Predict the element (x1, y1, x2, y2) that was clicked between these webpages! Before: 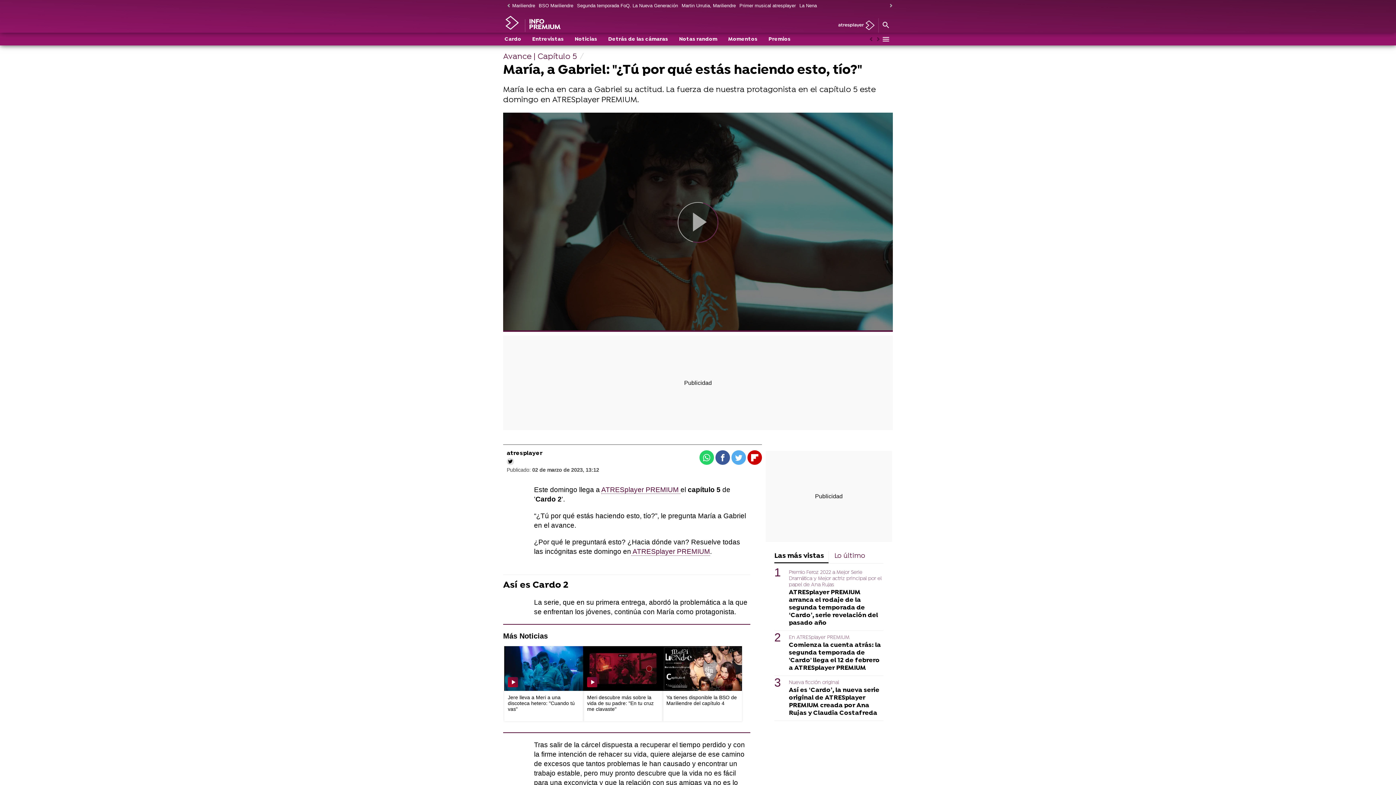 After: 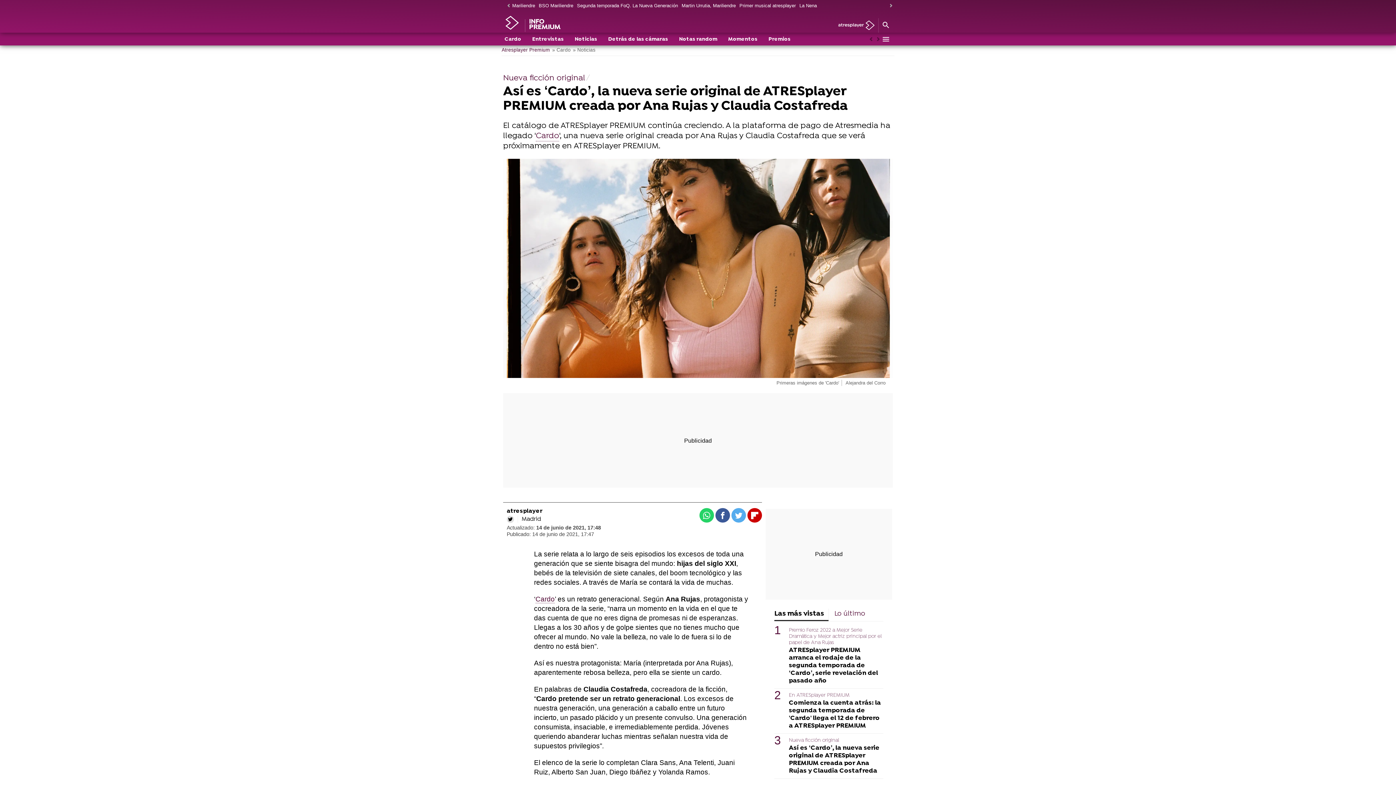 Action: label: Así es ‘Cardo’, la nueva serie original de ATRESplayer PREMIUM creada por Ana Rujas y Claudia Costafreda bbox: (789, 686, 883, 717)